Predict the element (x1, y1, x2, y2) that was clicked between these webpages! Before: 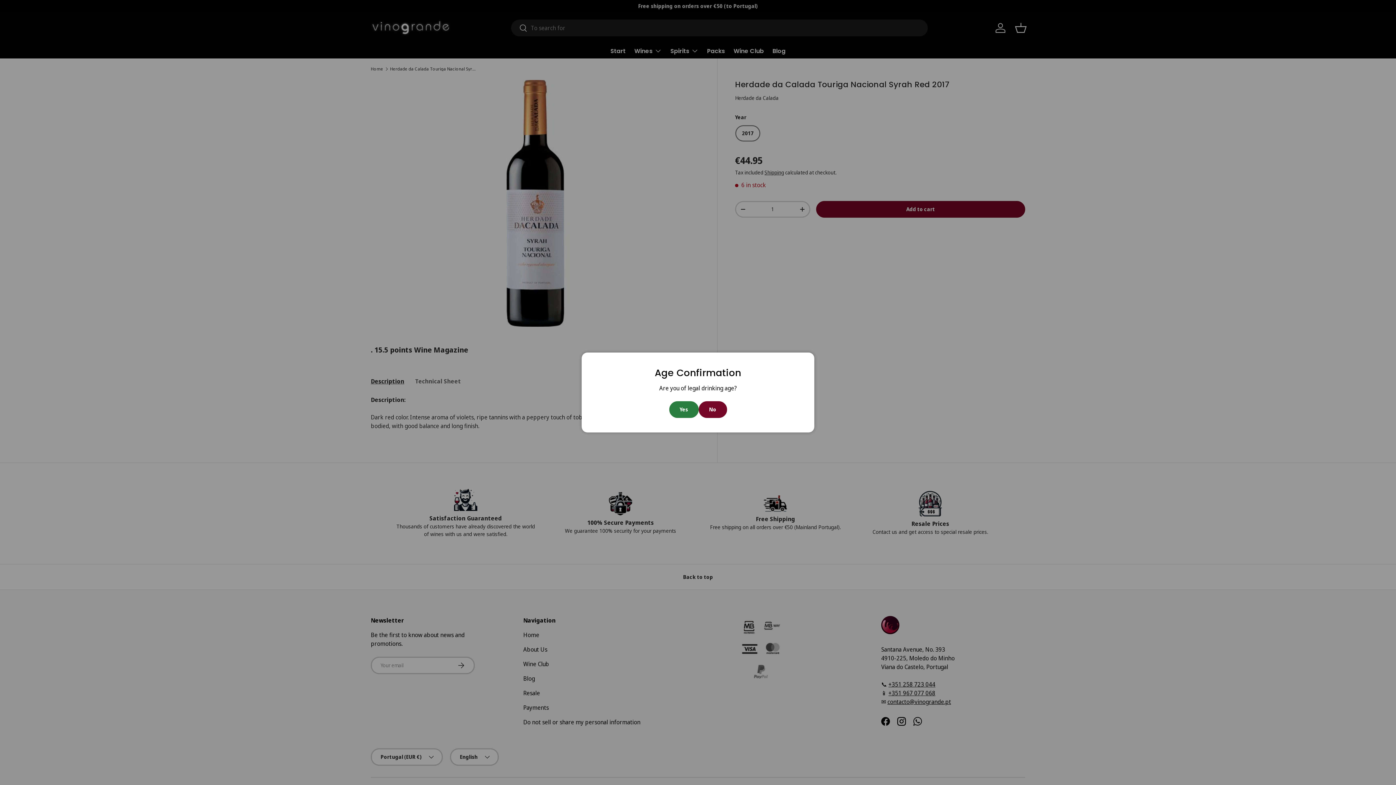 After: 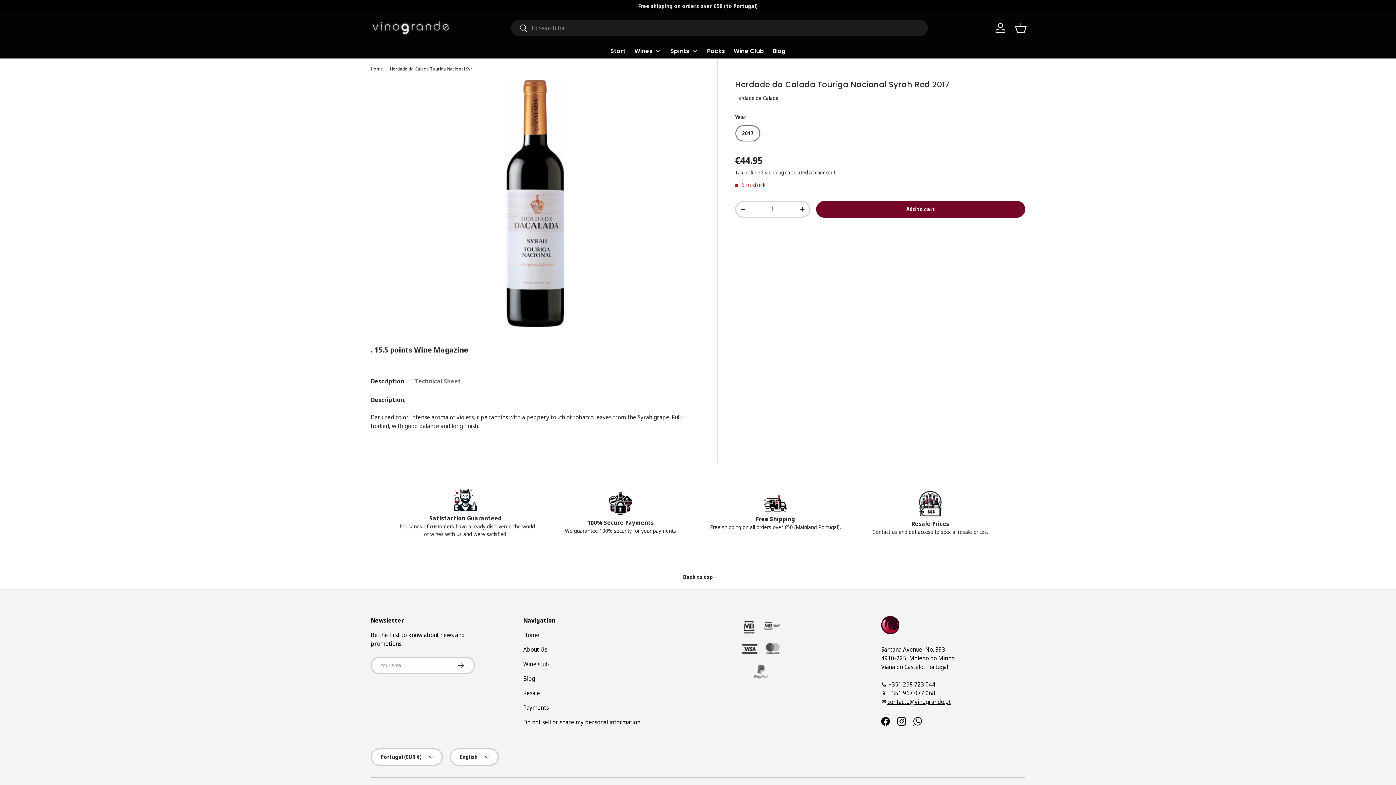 Action: bbox: (669, 401, 698, 418) label: Yes